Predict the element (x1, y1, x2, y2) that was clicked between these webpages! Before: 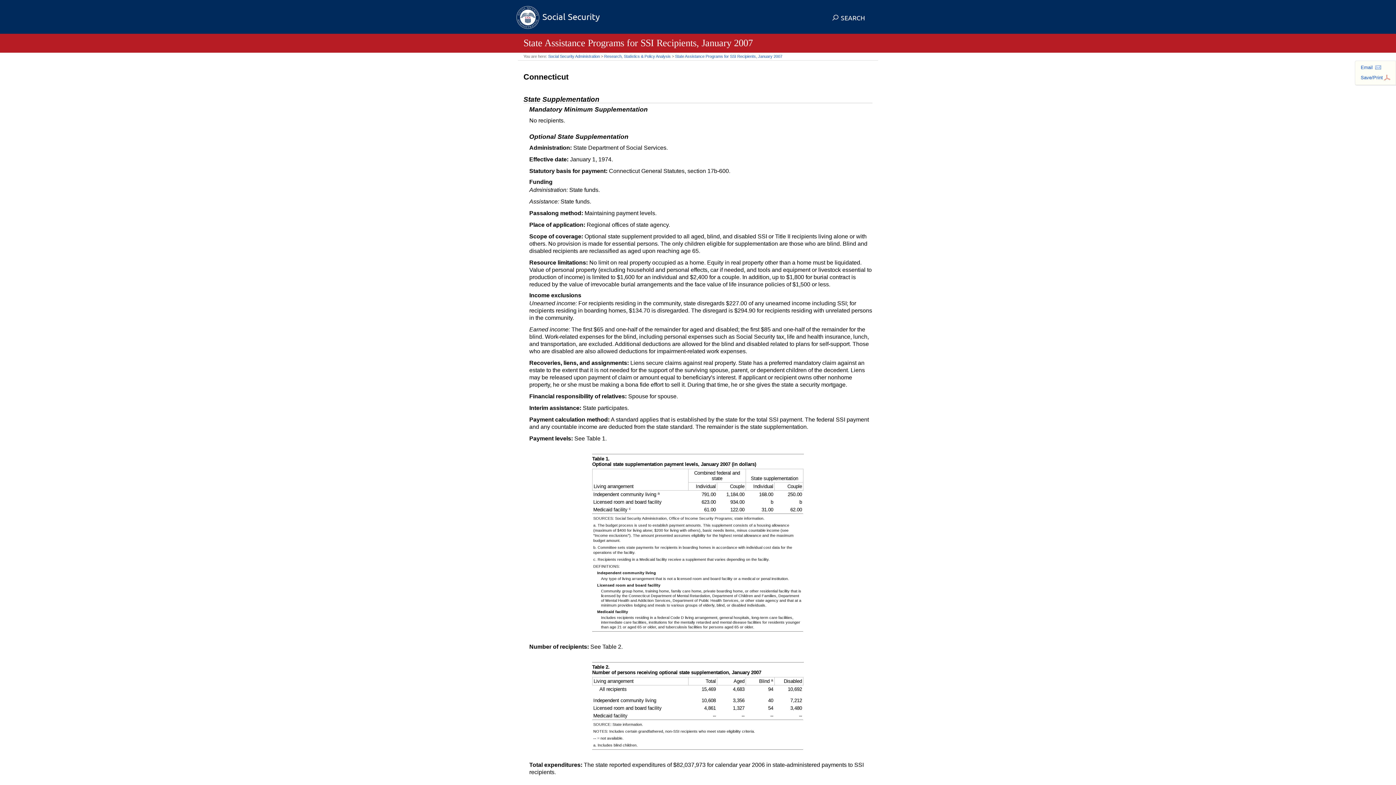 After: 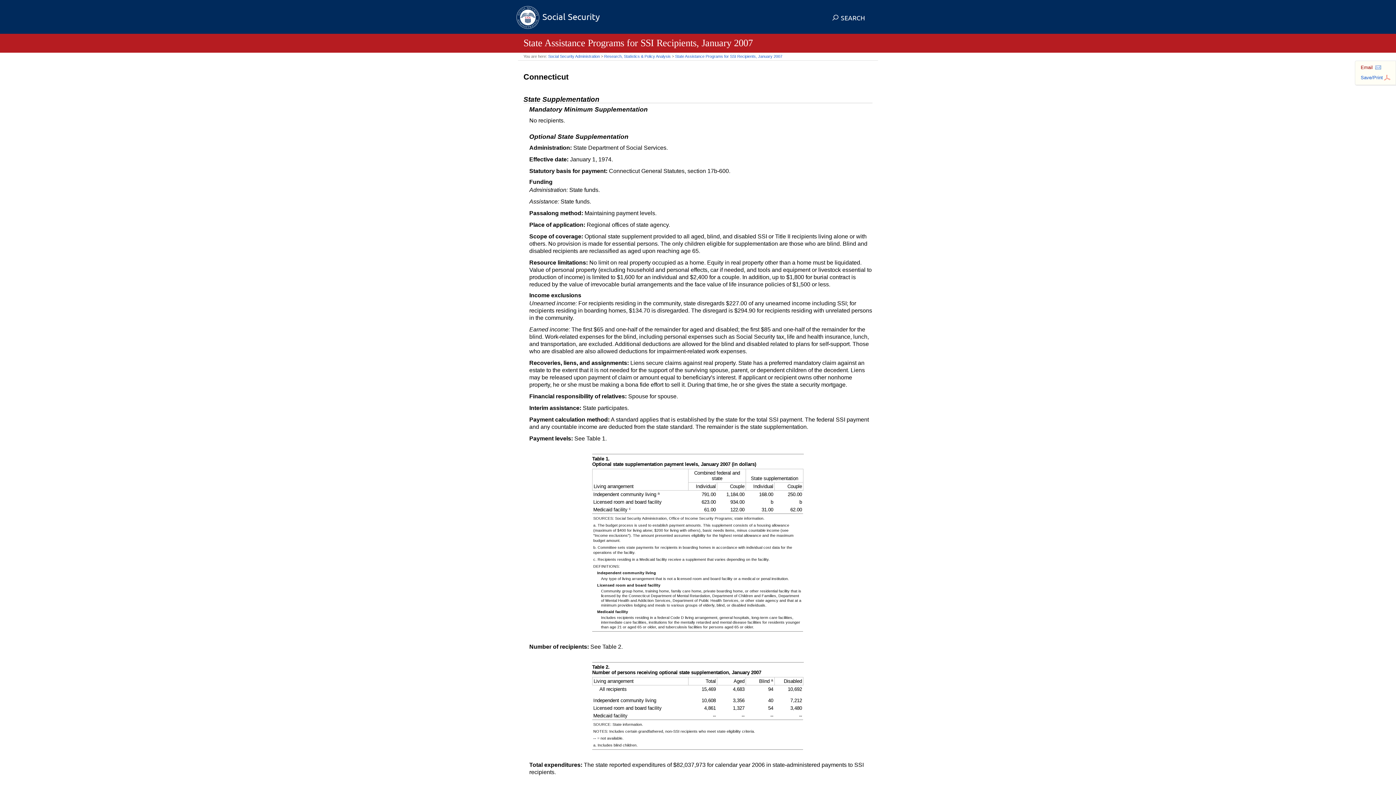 Action: bbox: (1361, 64, 1382, 70) label: Email